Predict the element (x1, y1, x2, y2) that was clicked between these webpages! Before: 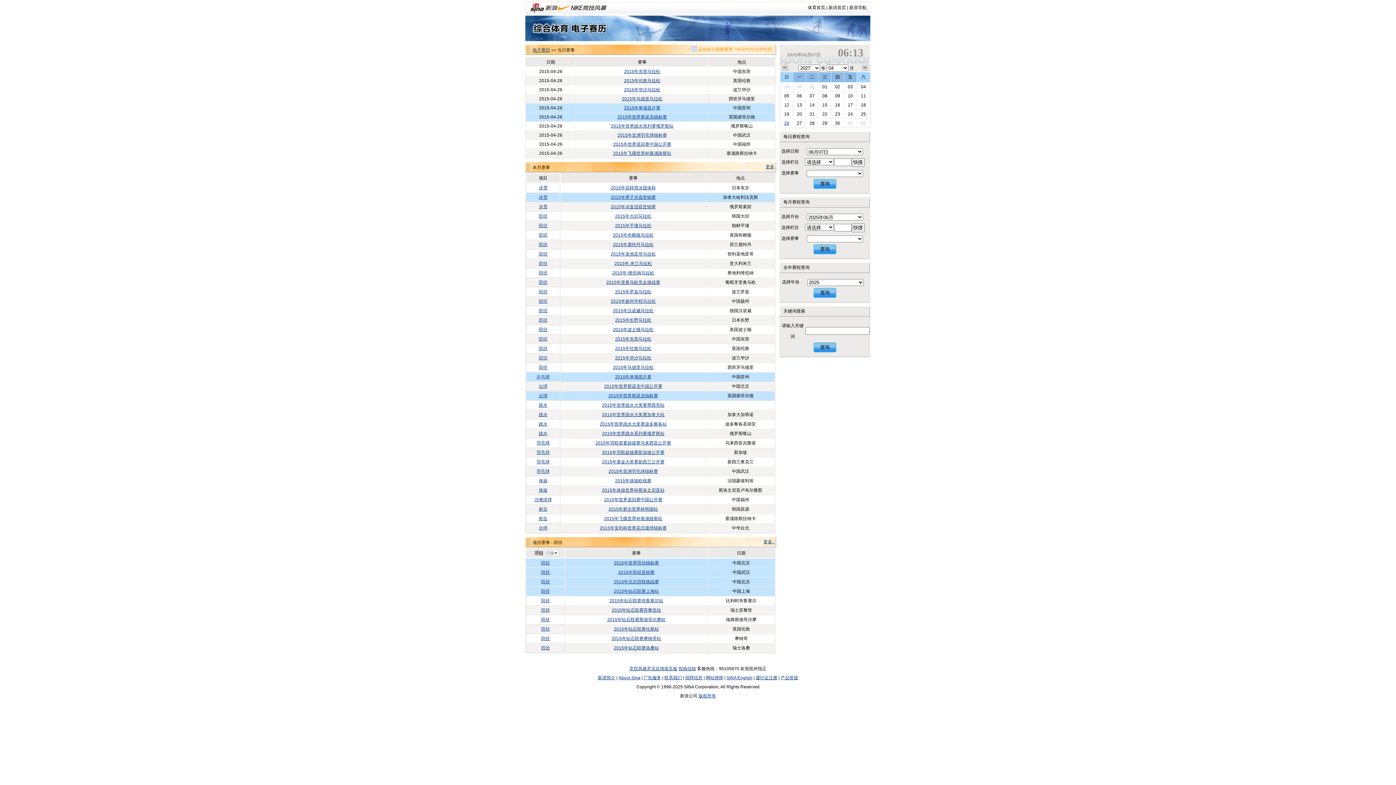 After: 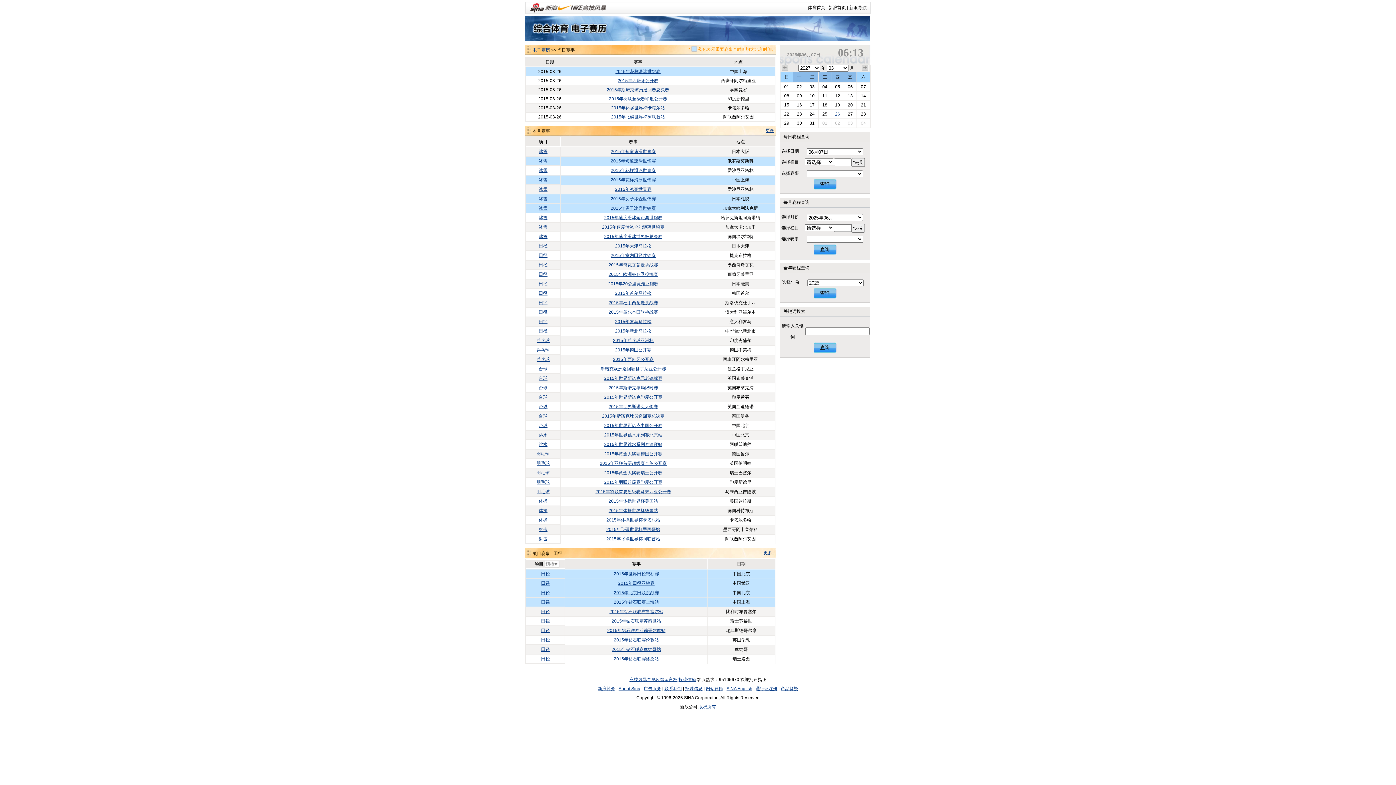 Action: bbox: (781, 64, 788, 71) label: 上个月